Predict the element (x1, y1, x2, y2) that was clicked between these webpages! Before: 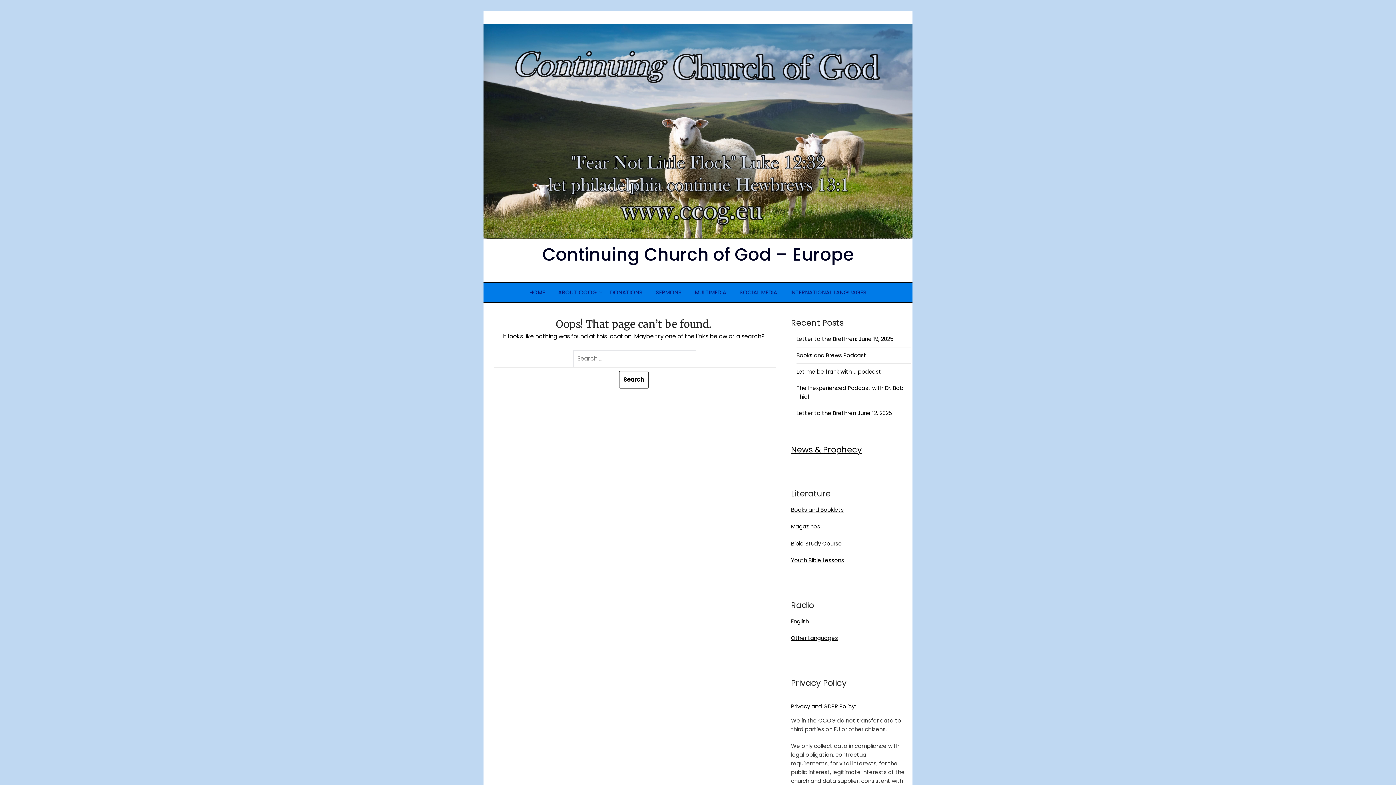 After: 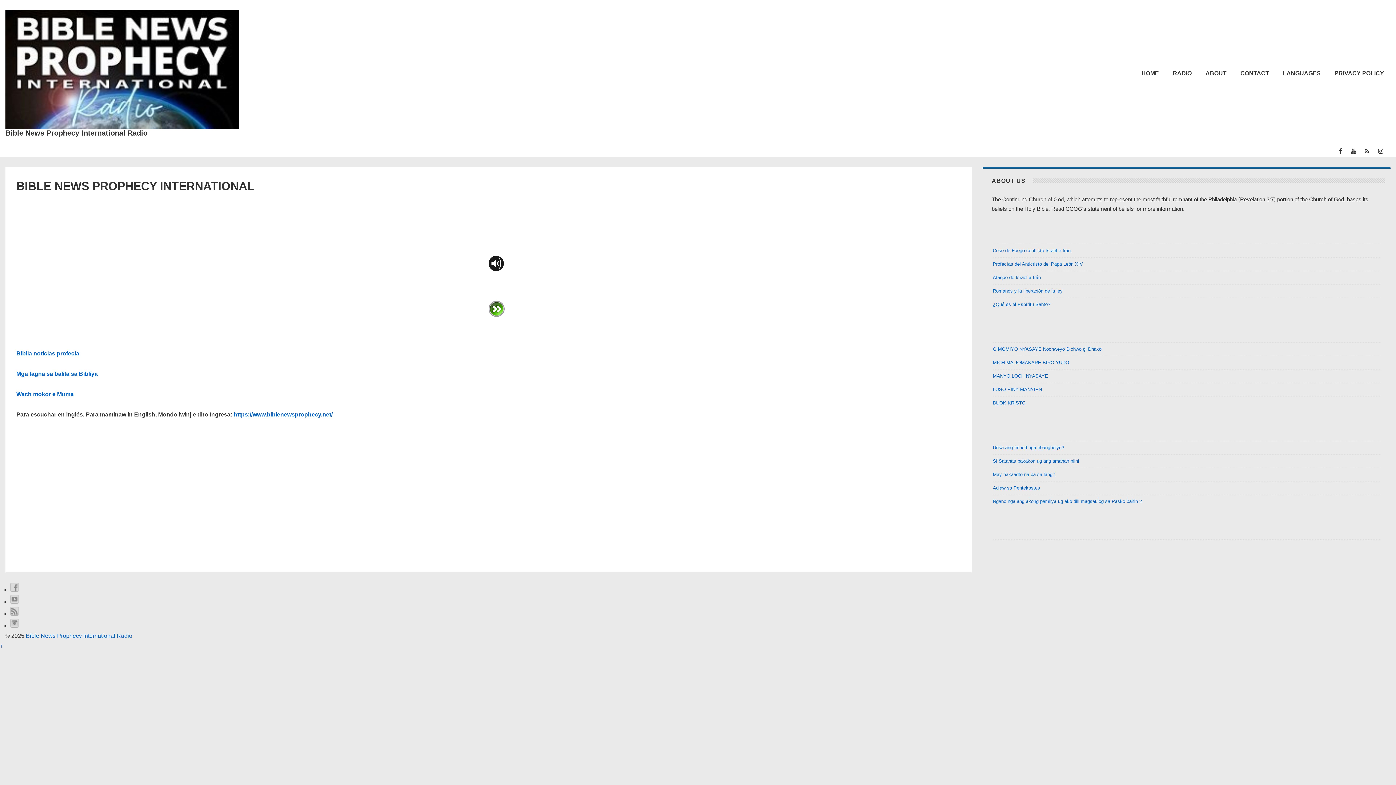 Action: label: Other Languages bbox: (791, 634, 838, 642)